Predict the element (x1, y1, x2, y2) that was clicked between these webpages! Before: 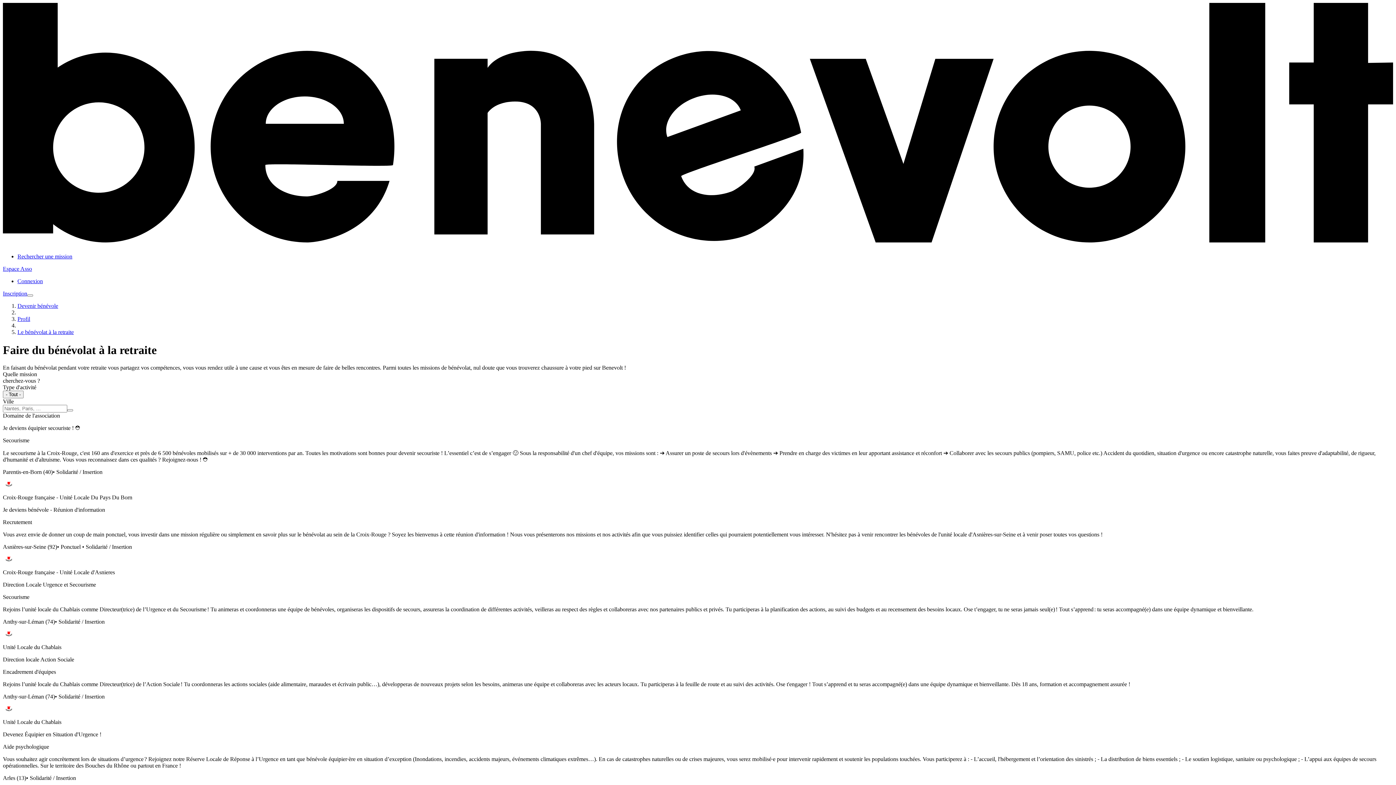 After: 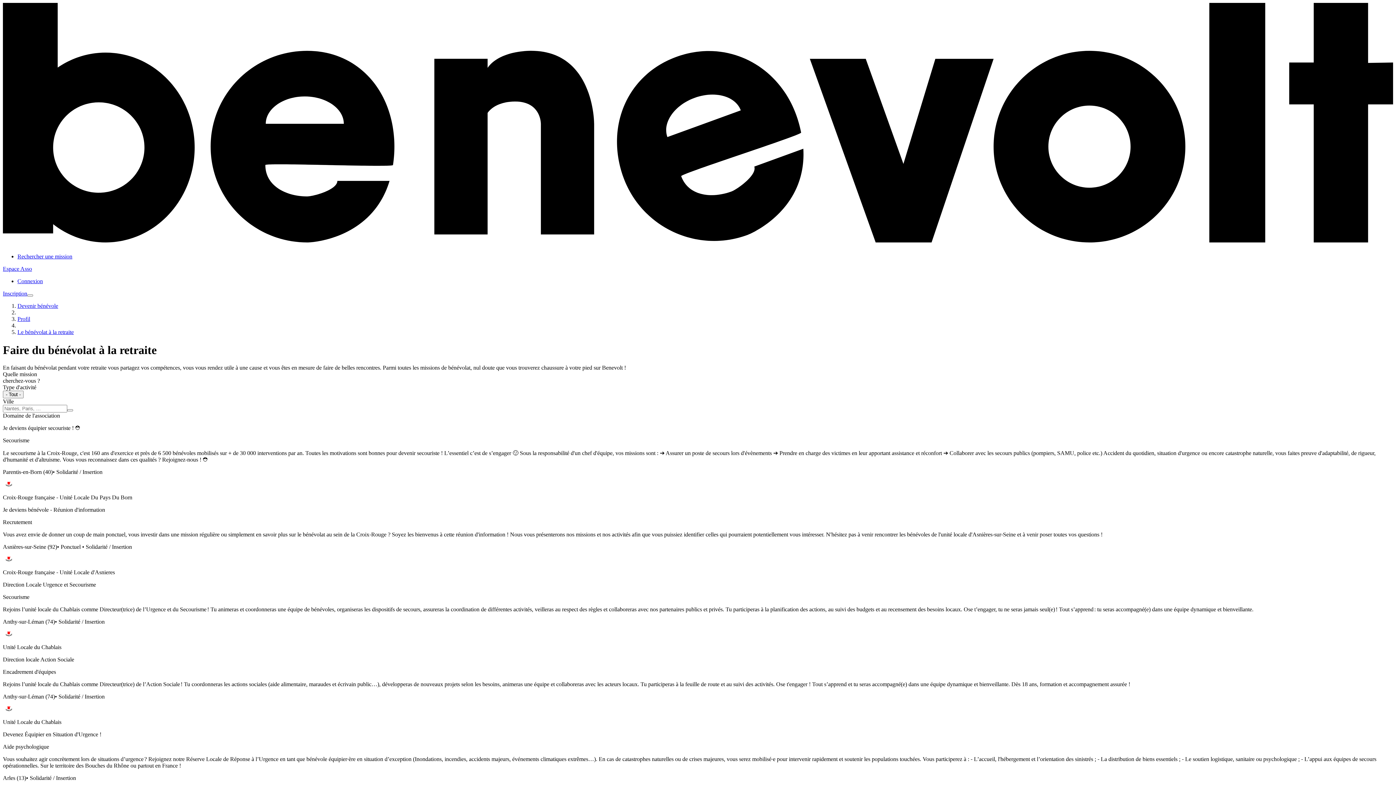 Action: label: Le bénévolat à la retraite bbox: (17, 329, 73, 335)